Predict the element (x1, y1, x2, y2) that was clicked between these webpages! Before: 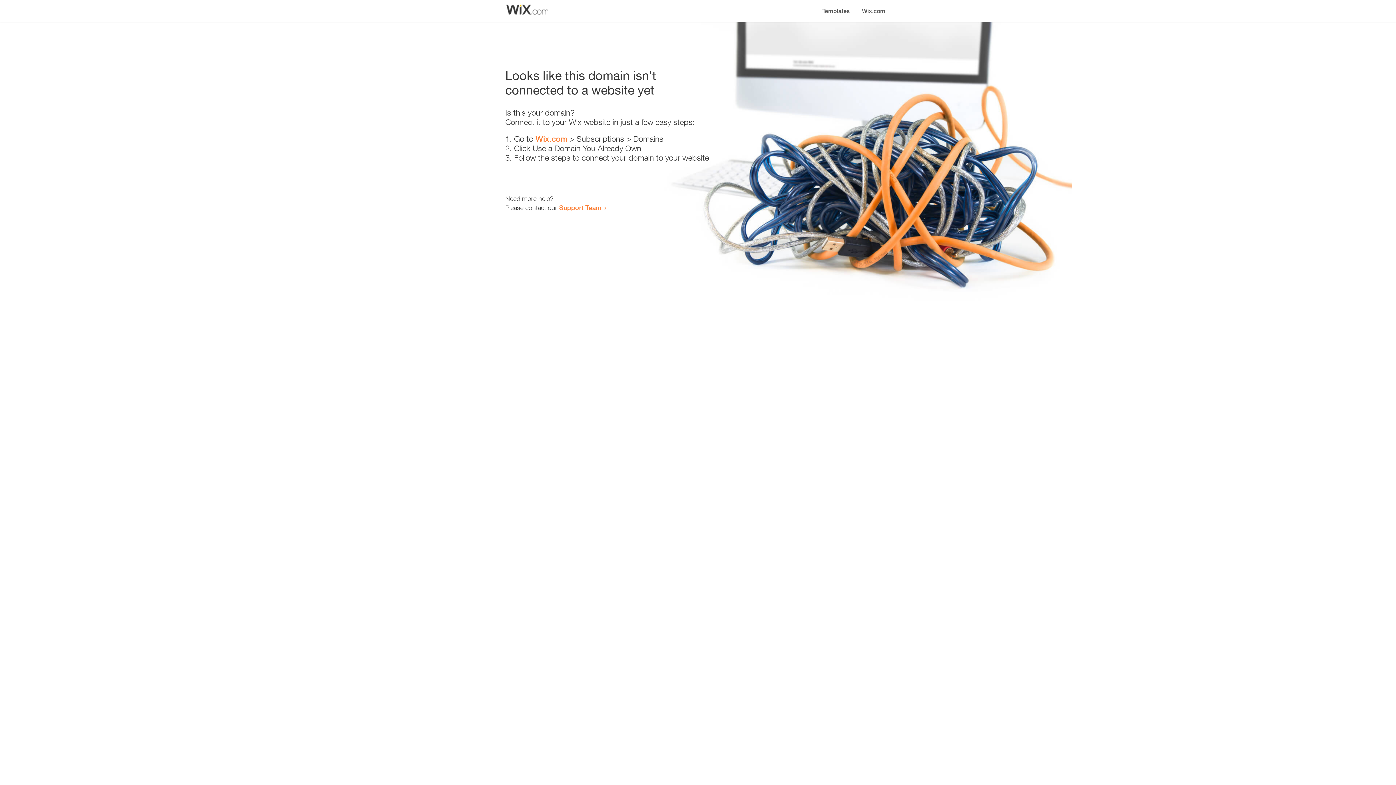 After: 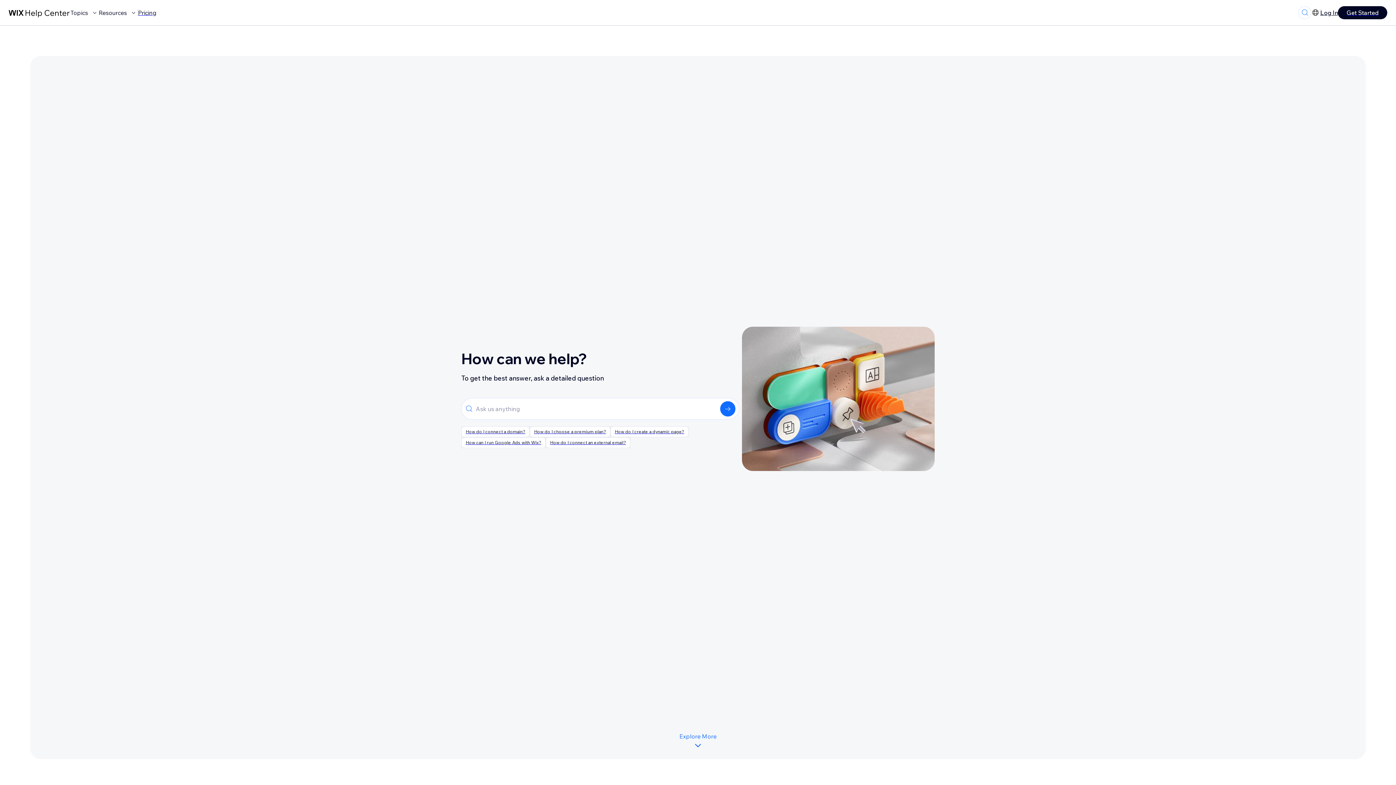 Action: label: Support Team bbox: (559, 203, 601, 211)